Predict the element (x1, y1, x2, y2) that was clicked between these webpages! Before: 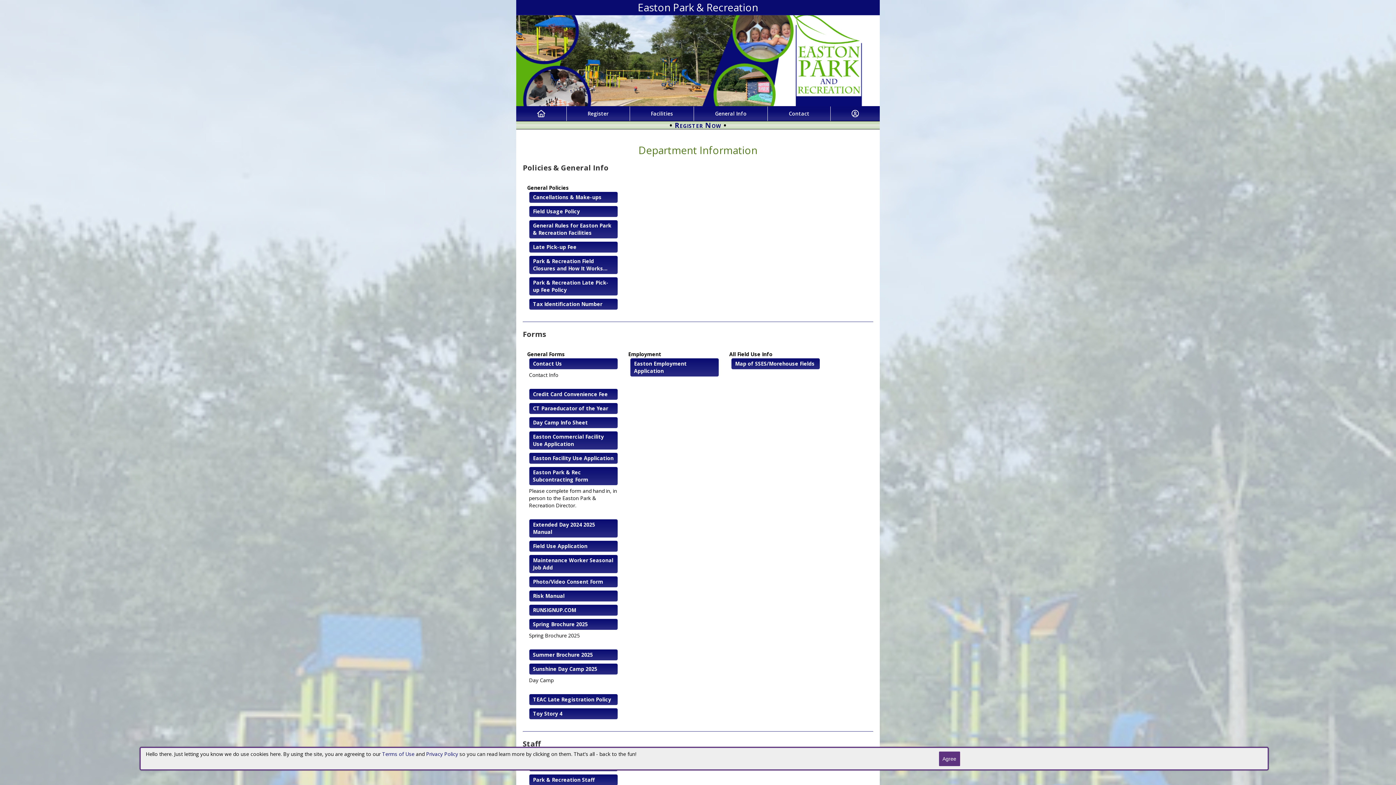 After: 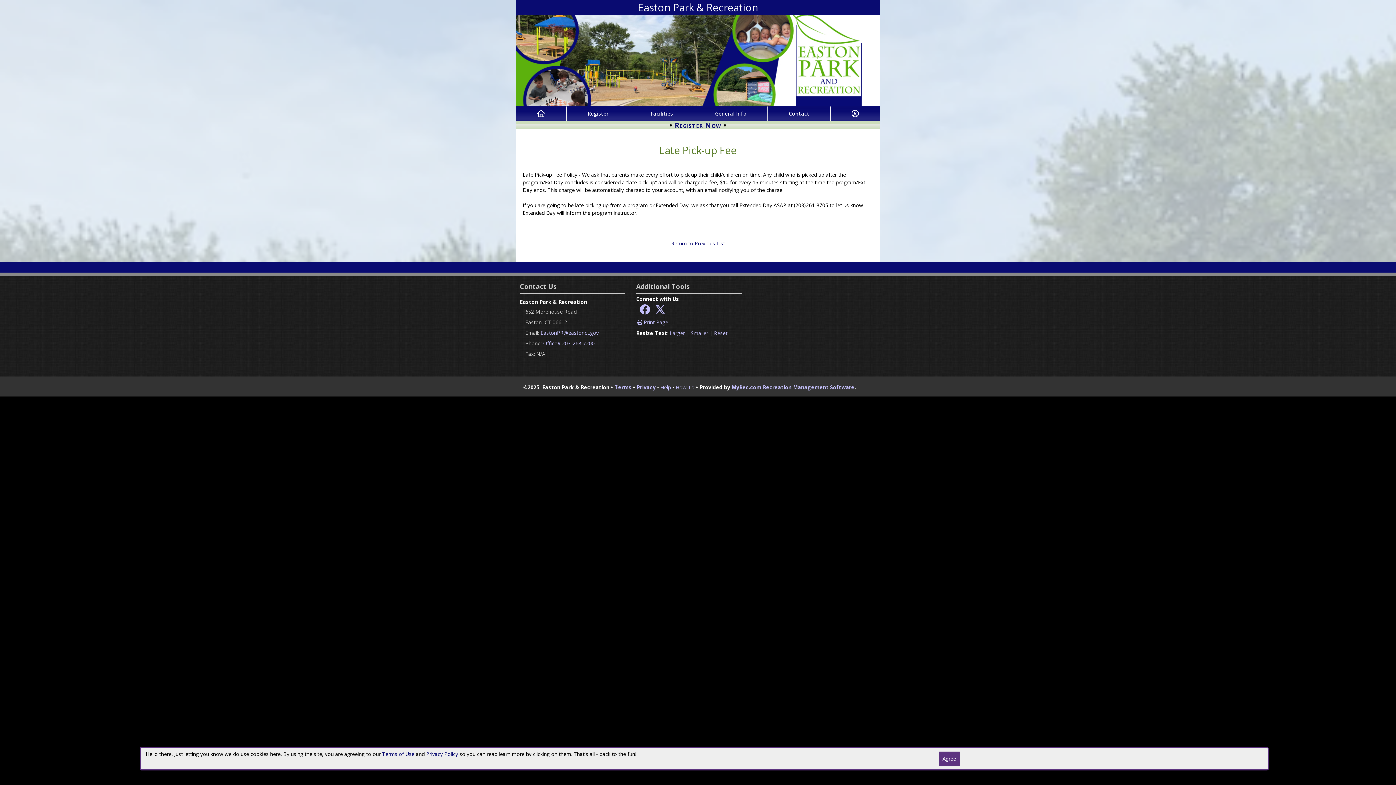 Action: label: Late Pick-up Fee bbox: (529, 241, 618, 252)